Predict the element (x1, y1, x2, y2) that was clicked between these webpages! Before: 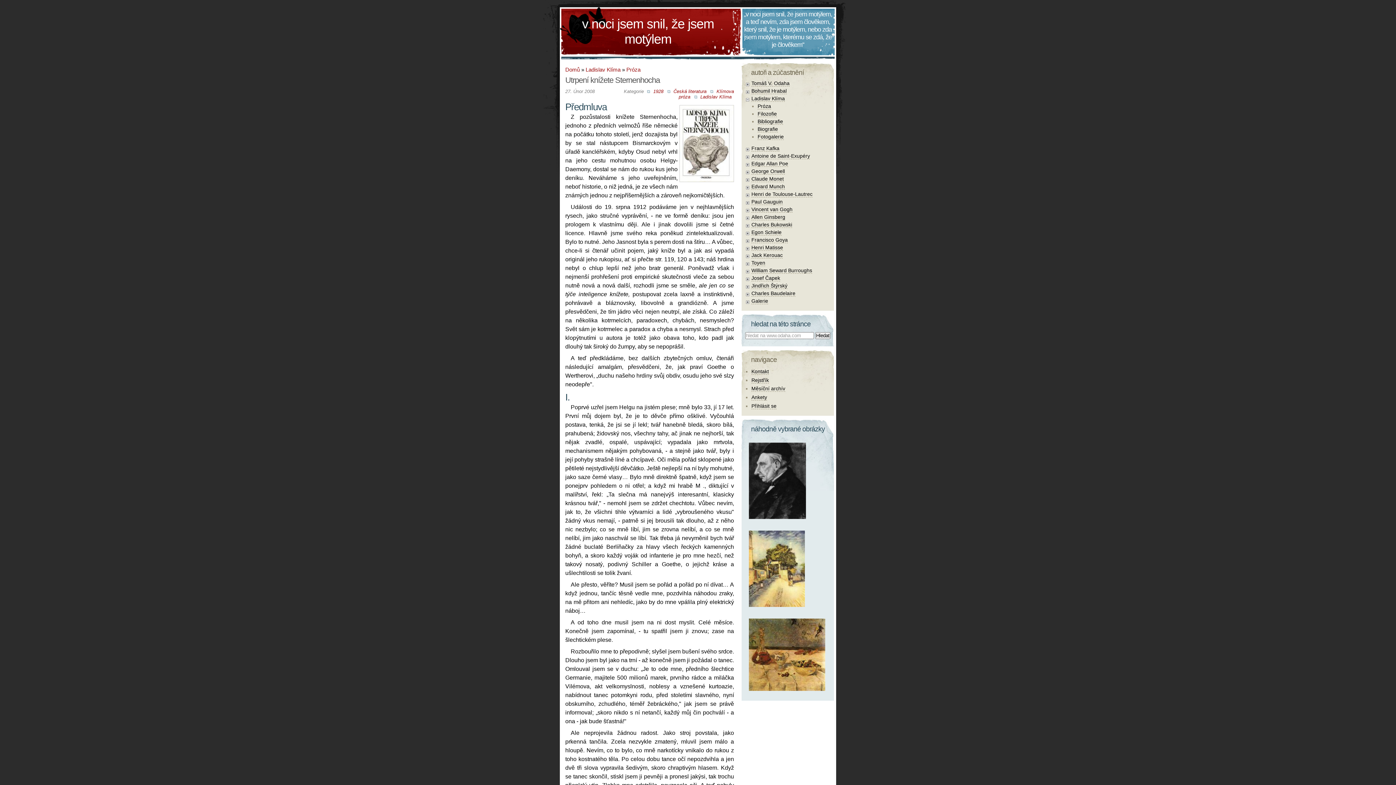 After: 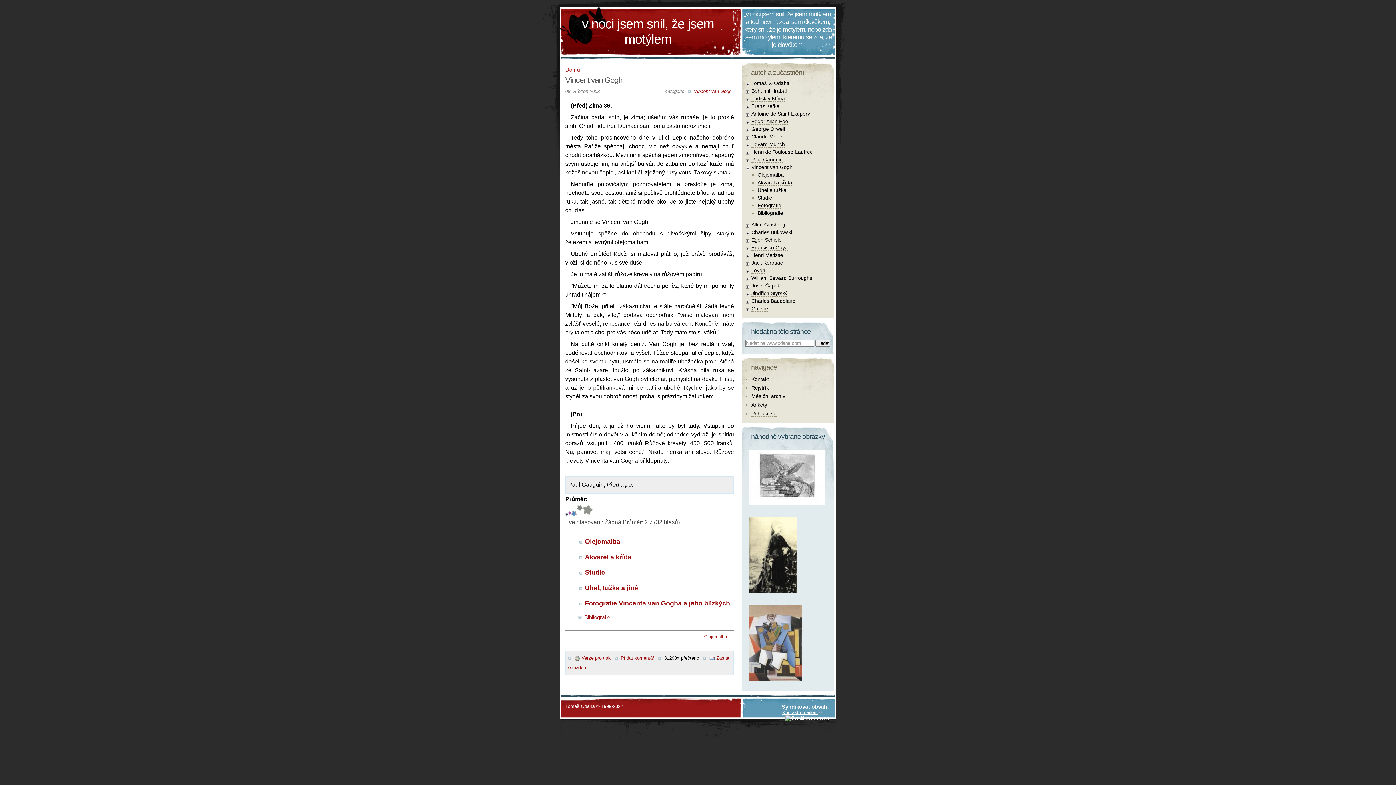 Action: label: Vincent van Gogh bbox: (751, 206, 792, 212)